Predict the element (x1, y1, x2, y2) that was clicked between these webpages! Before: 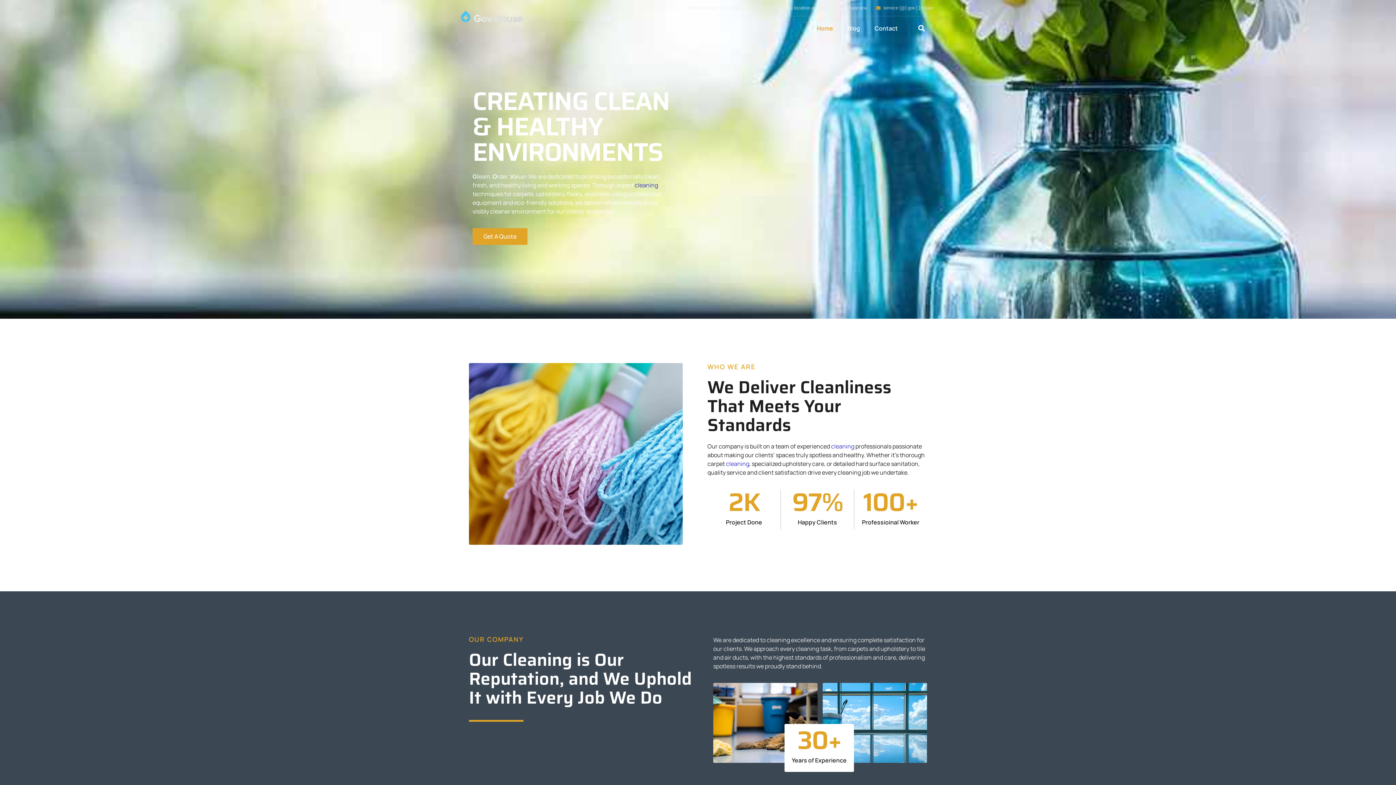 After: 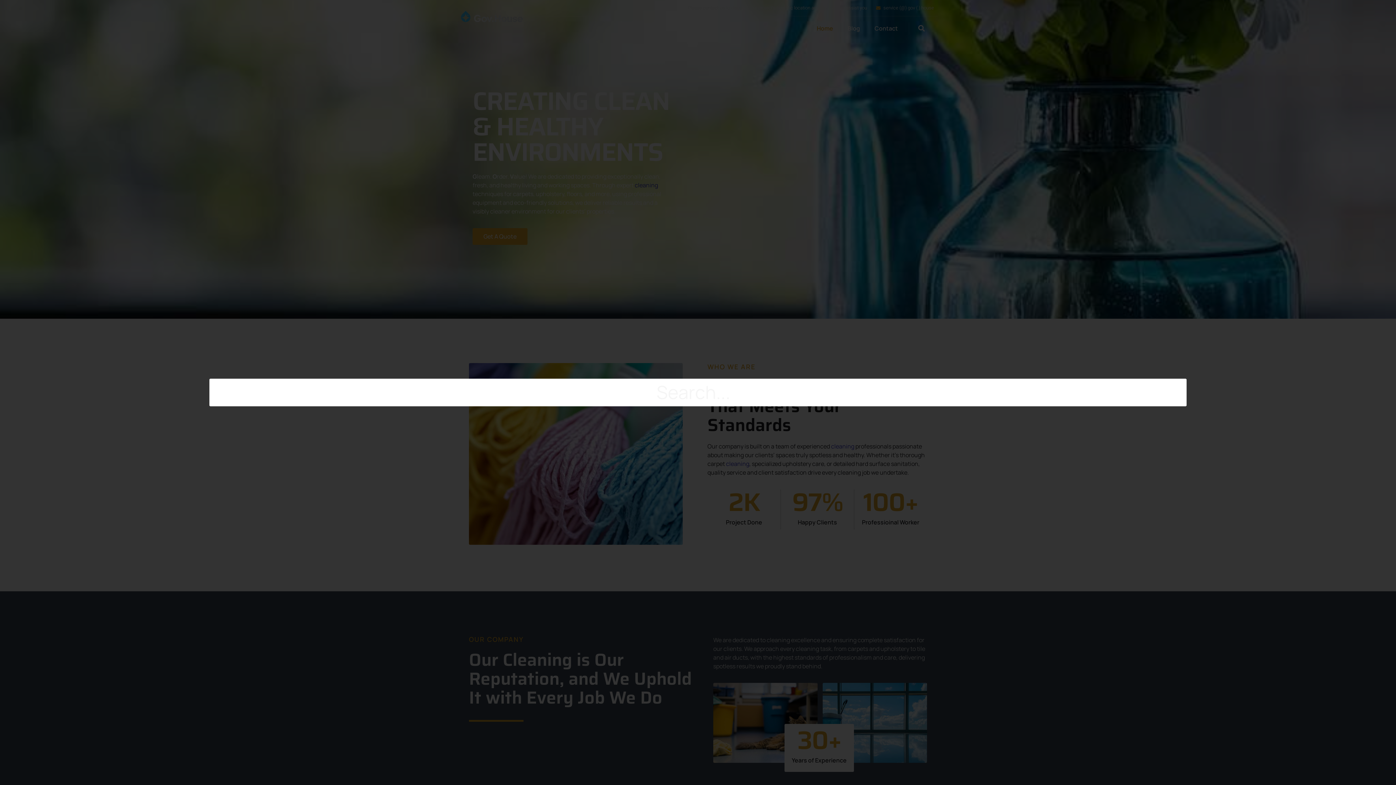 Action: label: Search bbox: (915, 22, 927, 34)